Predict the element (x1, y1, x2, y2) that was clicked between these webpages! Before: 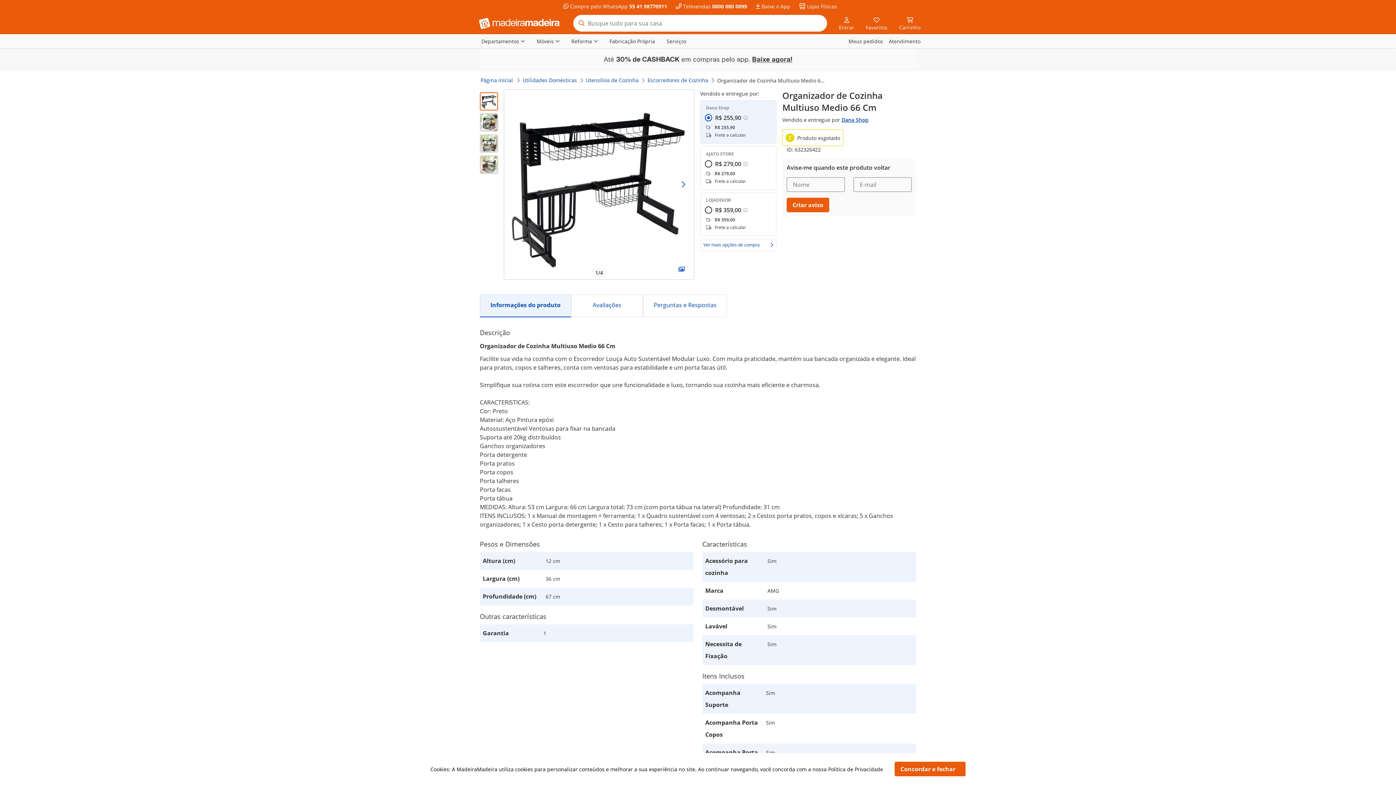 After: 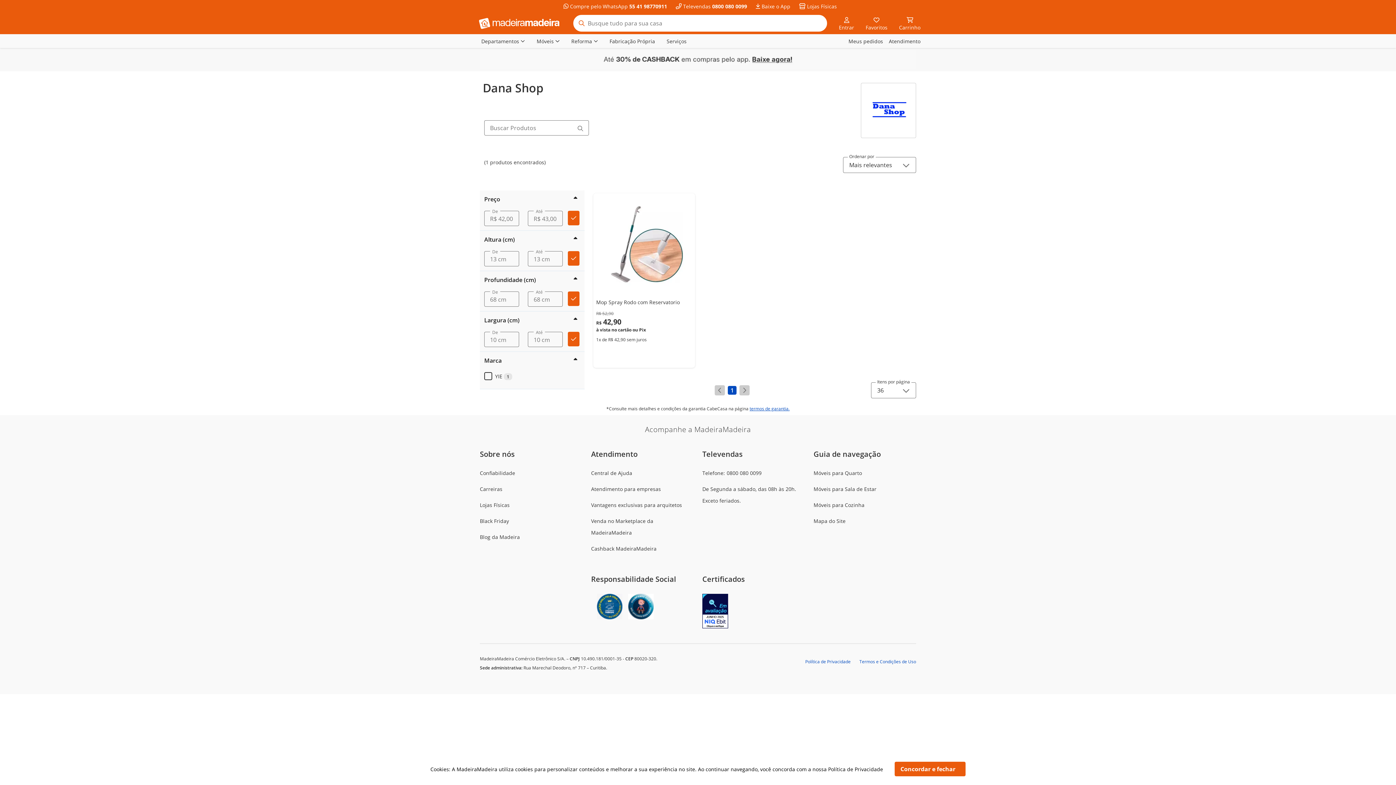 Action: bbox: (841, 116, 868, 123) label: Dana Shop